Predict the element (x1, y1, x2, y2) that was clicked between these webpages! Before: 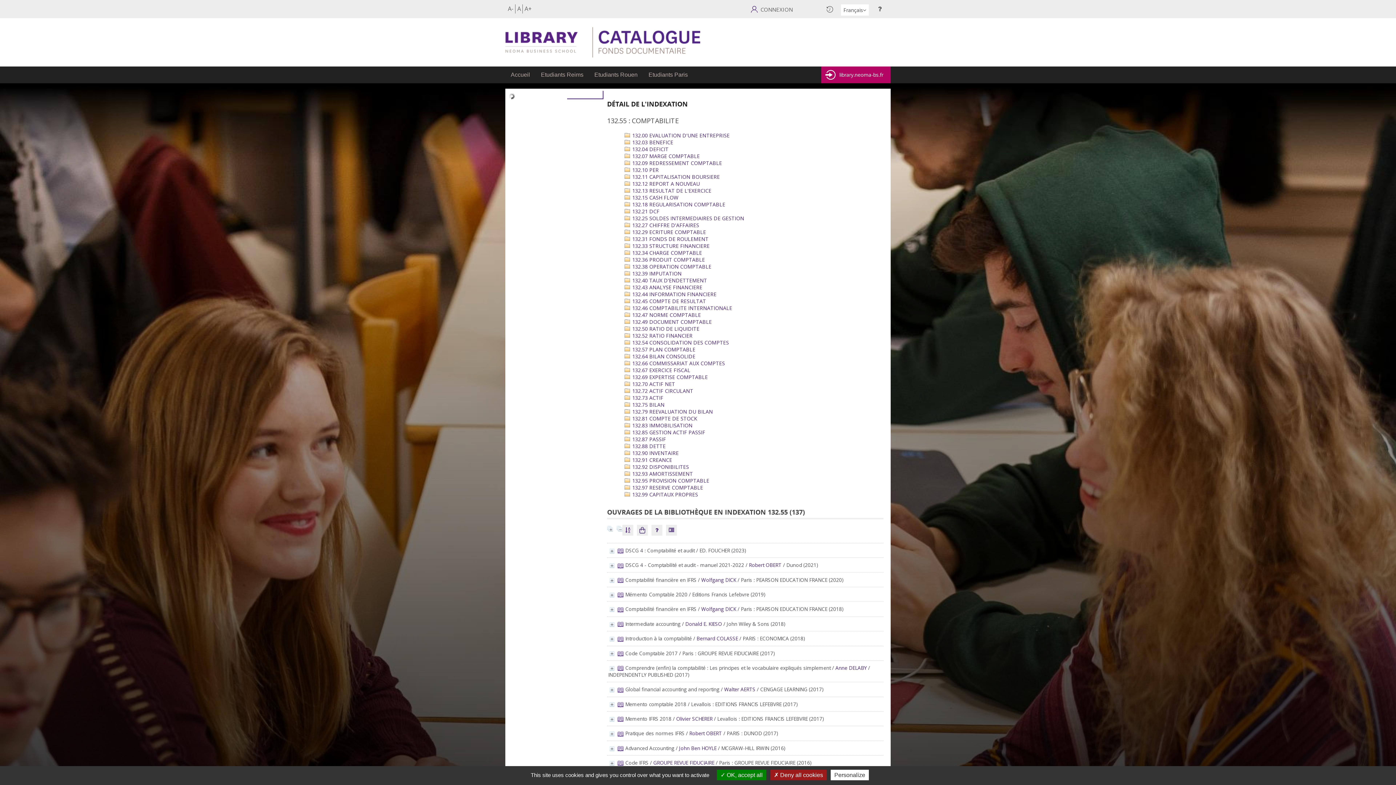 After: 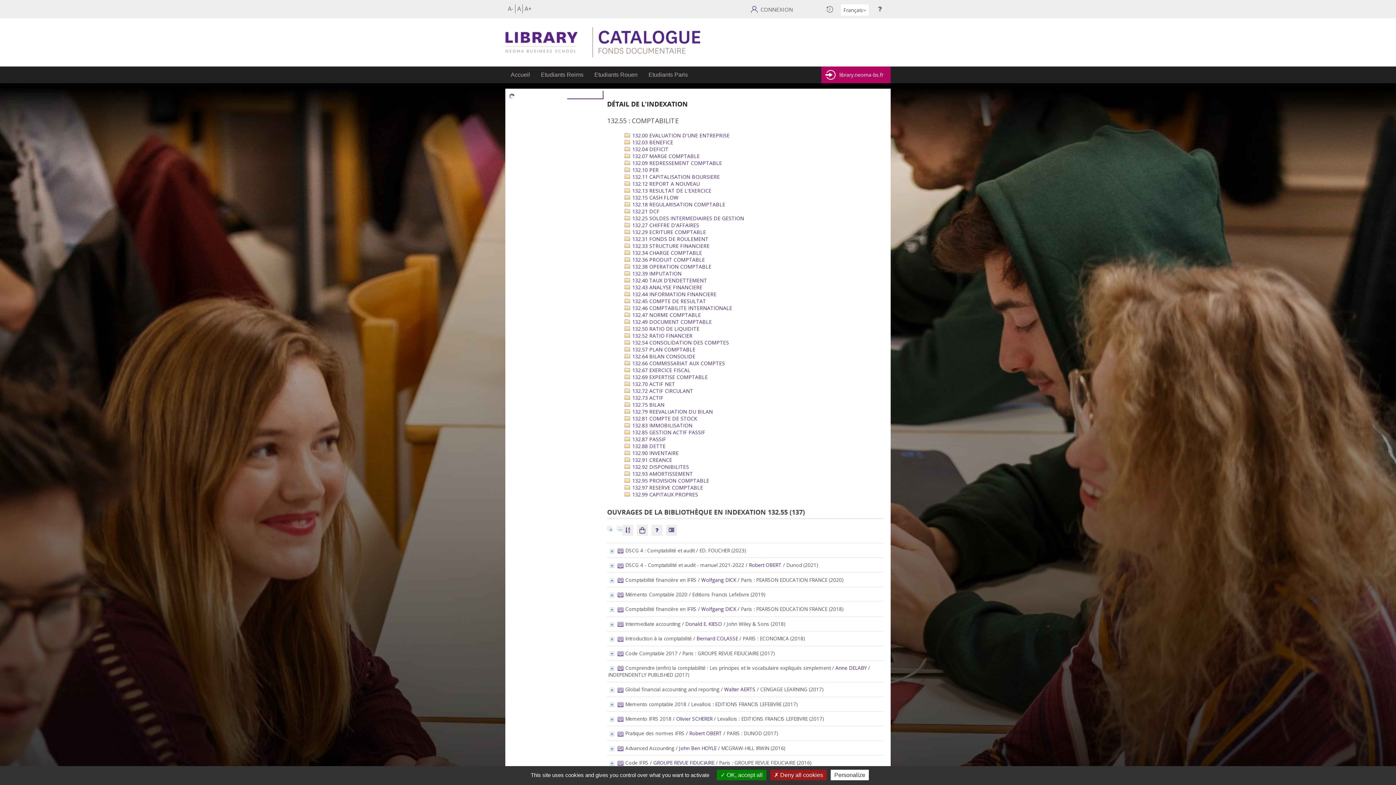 Action: bbox: (517, 4, 521, 12) label: A